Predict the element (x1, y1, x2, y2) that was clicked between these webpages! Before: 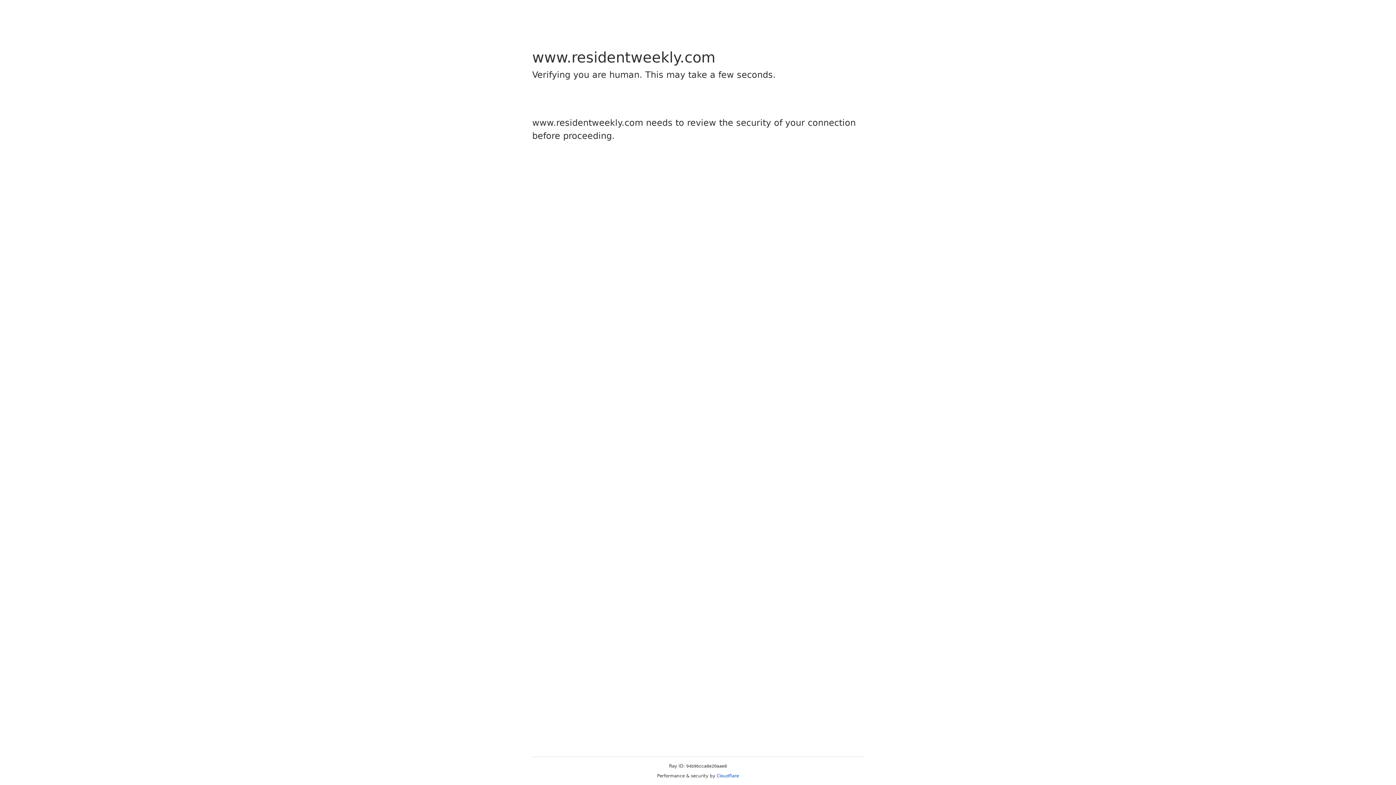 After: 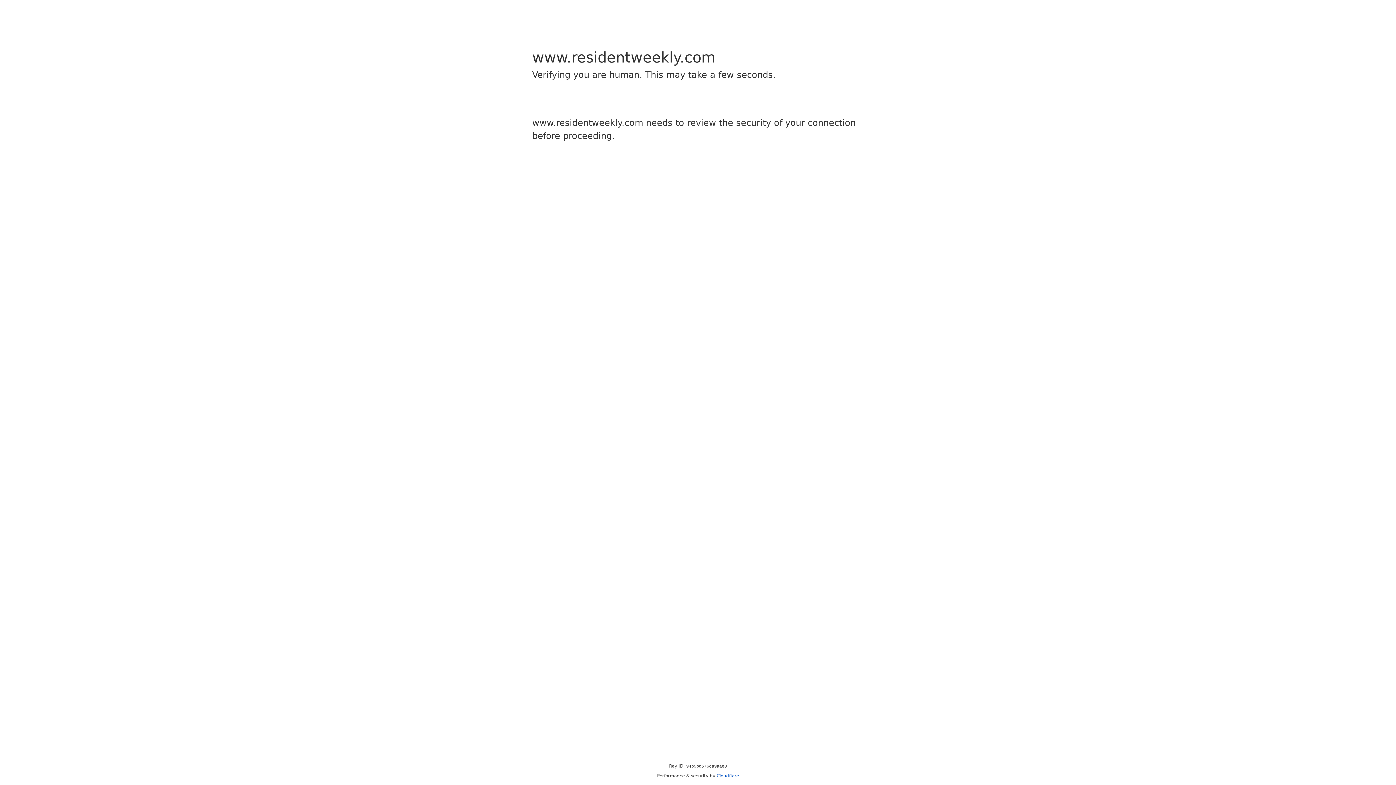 Action: bbox: (716, 773, 739, 778) label: Cloudflare